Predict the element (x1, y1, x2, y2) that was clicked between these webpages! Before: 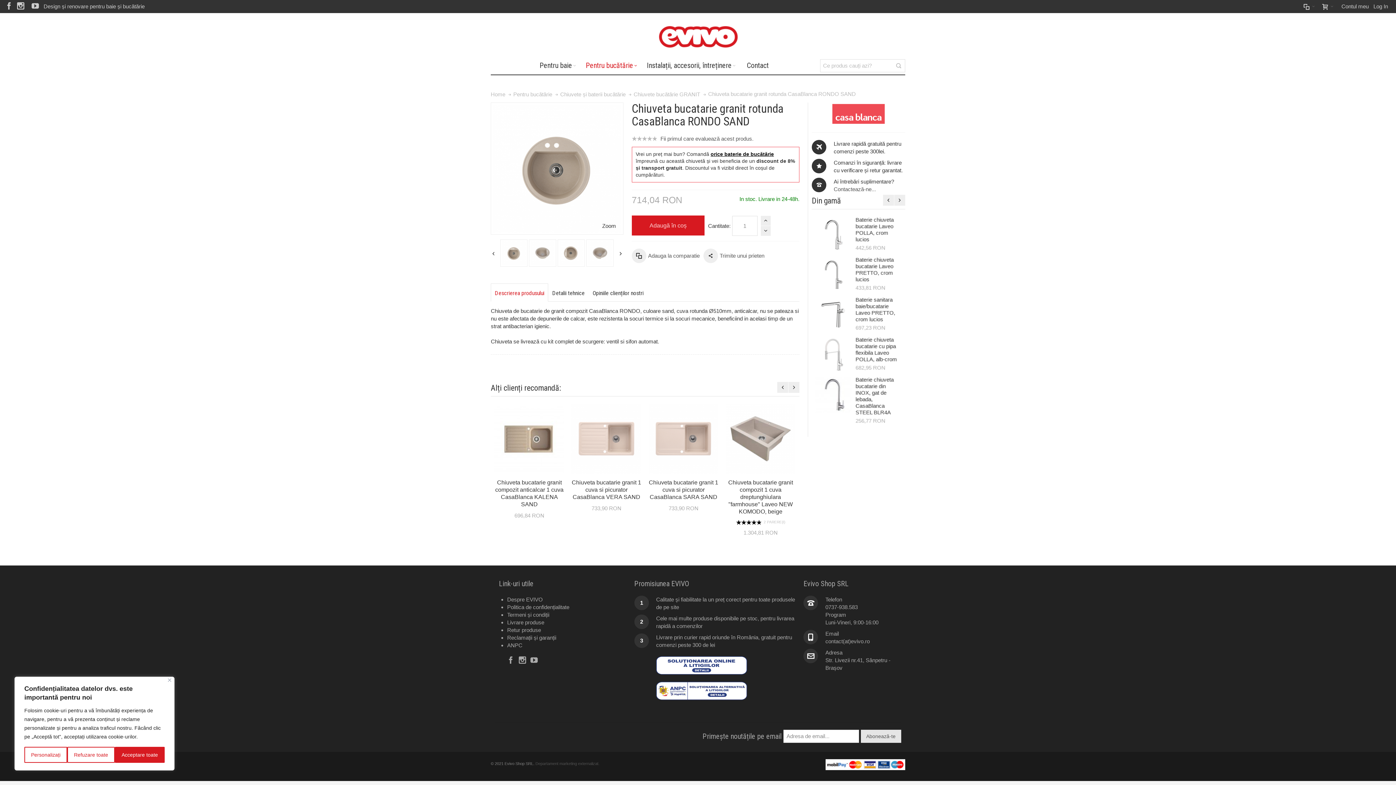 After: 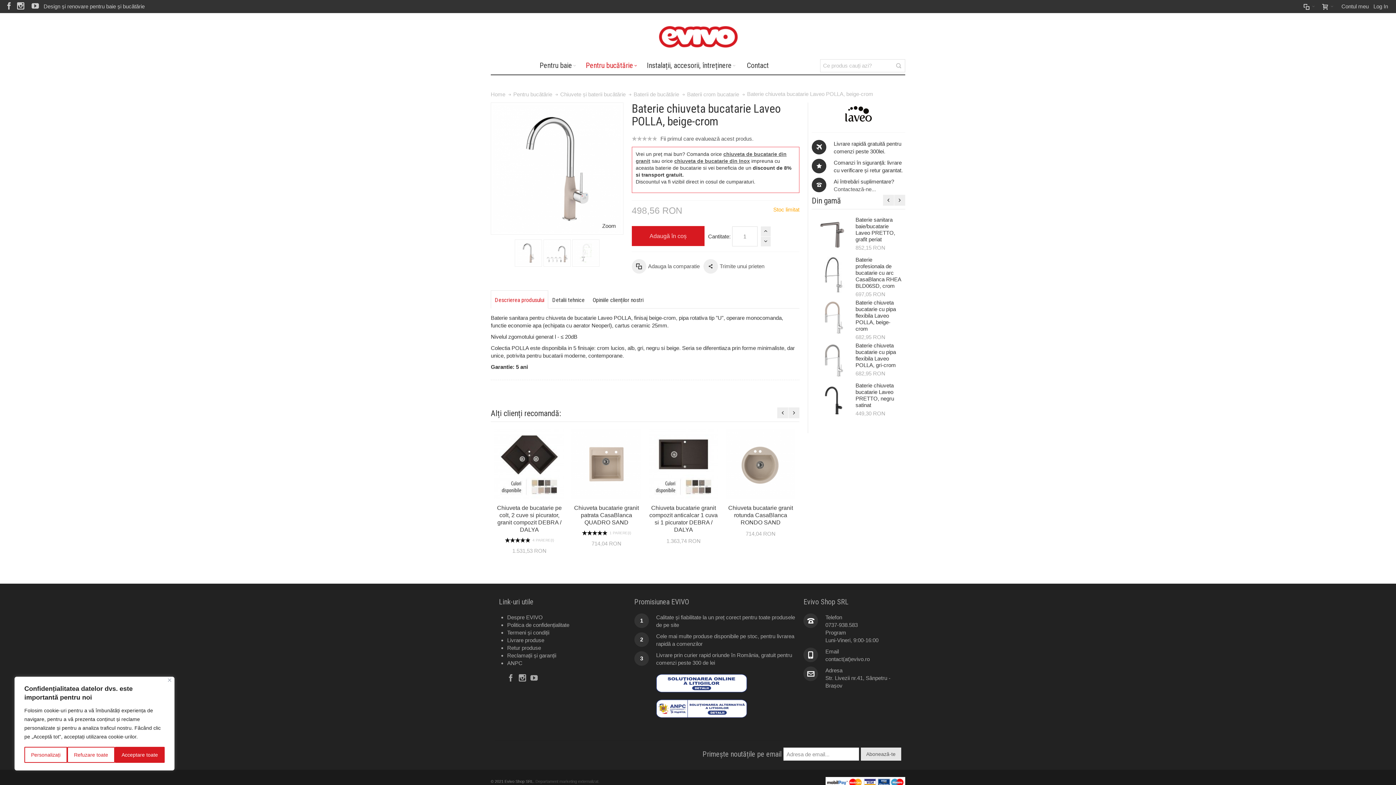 Action: label: Baterie chiuveta bucatarie Laveo POLLA, beige-crom bbox: (855, 376, 893, 402)